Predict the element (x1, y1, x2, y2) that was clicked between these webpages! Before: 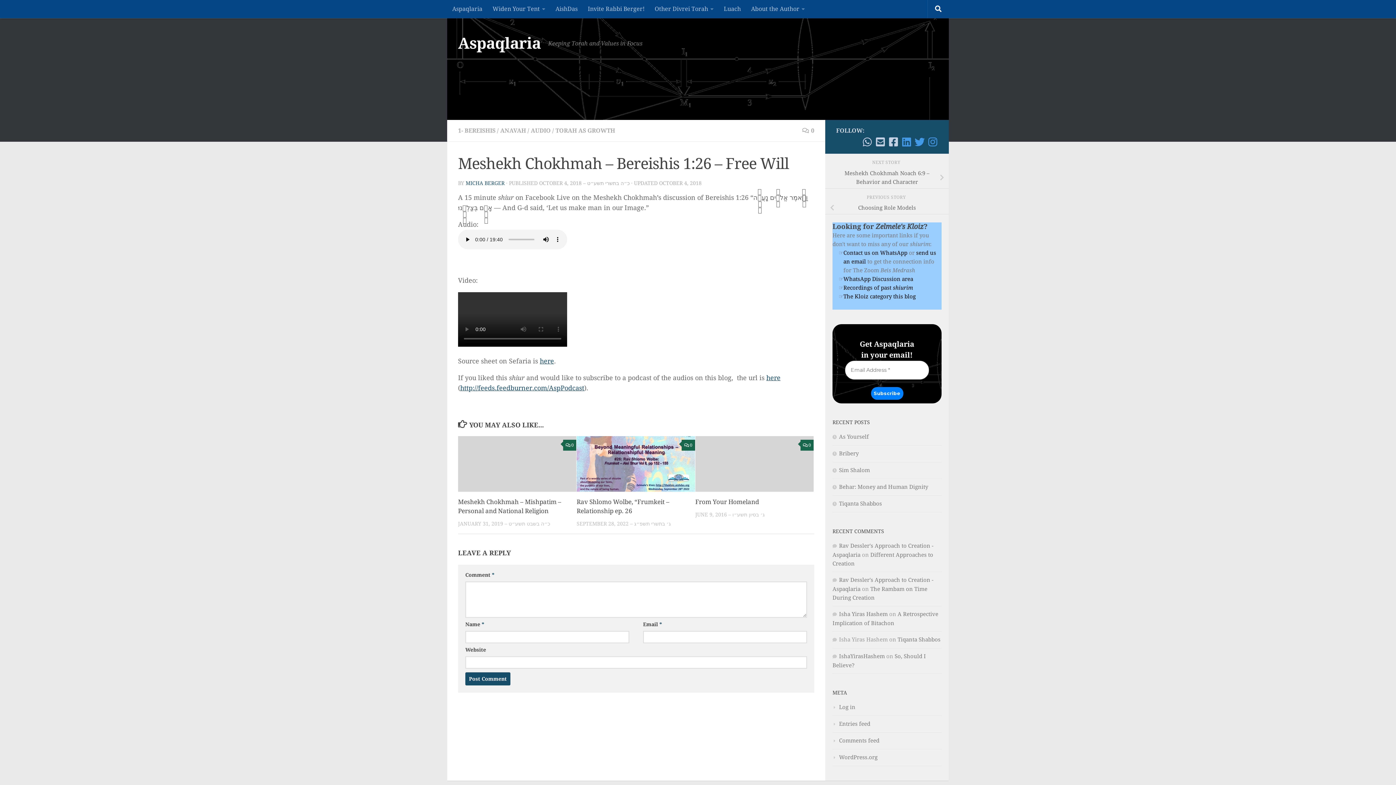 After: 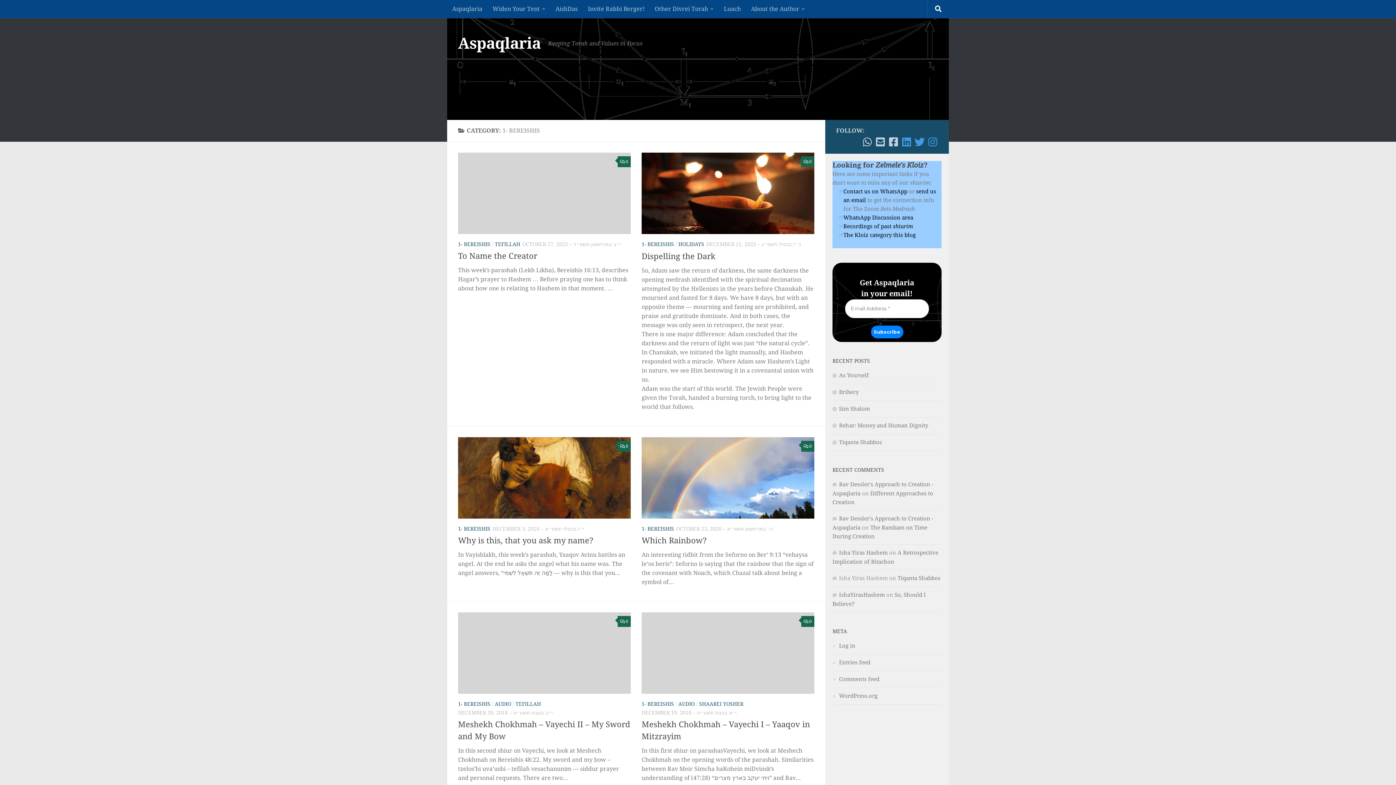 Action: bbox: (458, 127, 495, 134) label: 1- BEREISHIS